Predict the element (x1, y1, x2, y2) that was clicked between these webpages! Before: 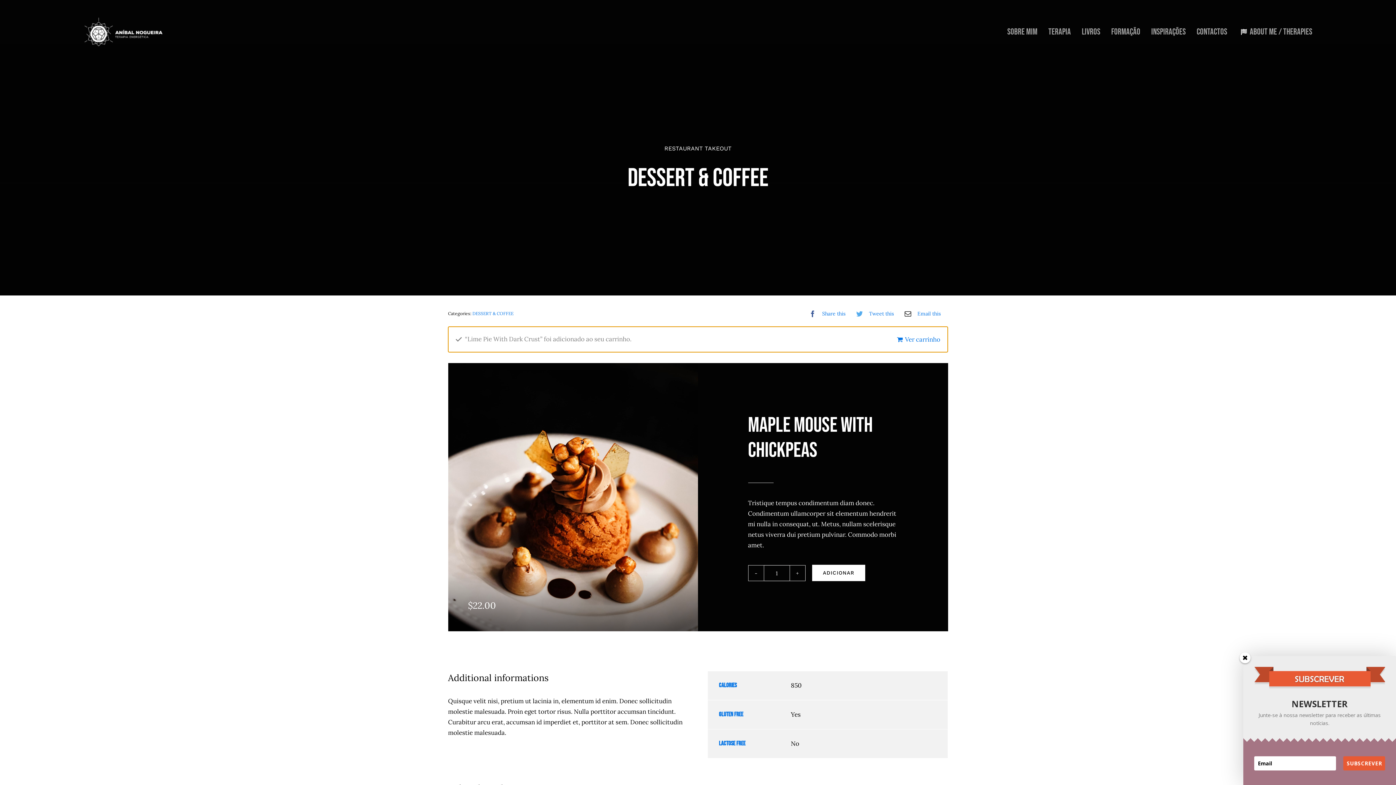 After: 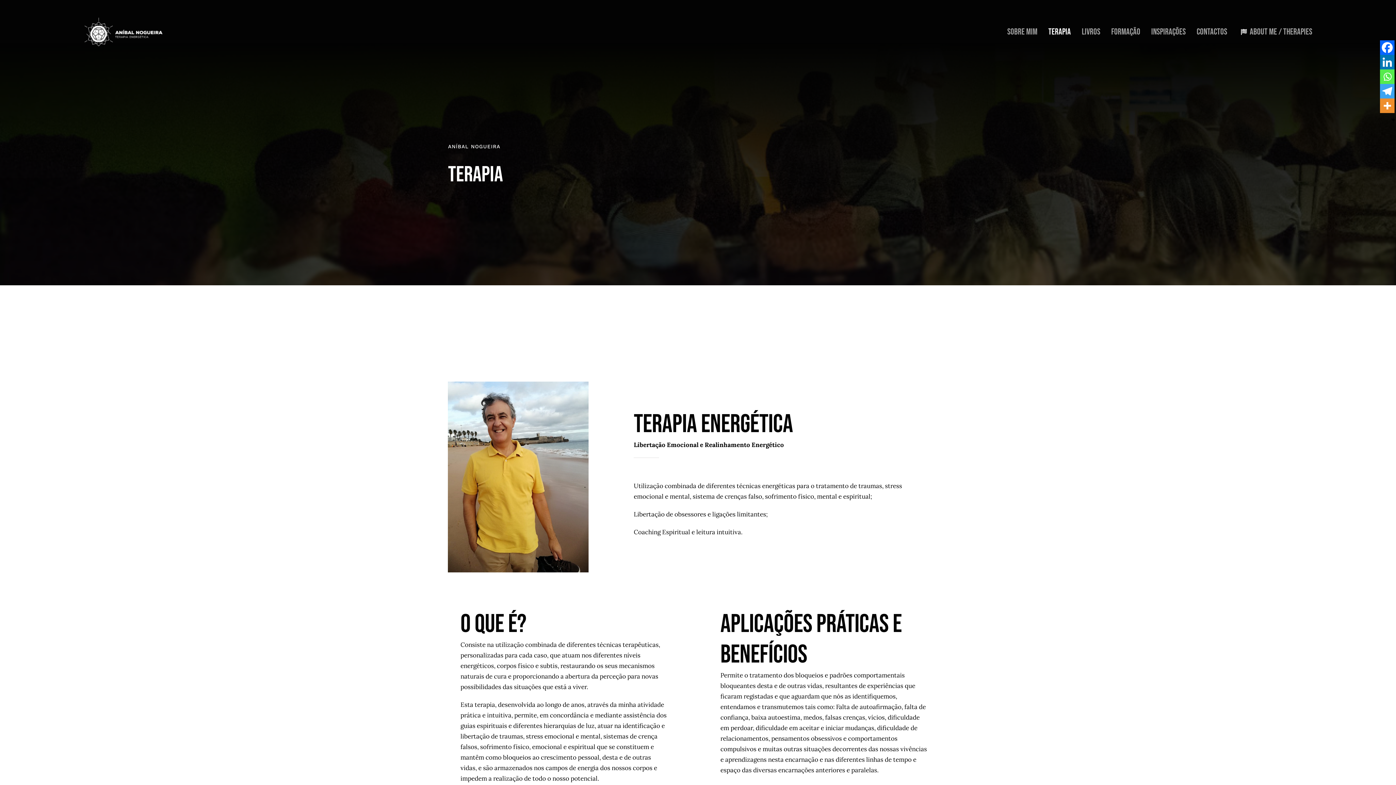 Action: bbox: (1048, 14, 1071, 49) label: Terapia